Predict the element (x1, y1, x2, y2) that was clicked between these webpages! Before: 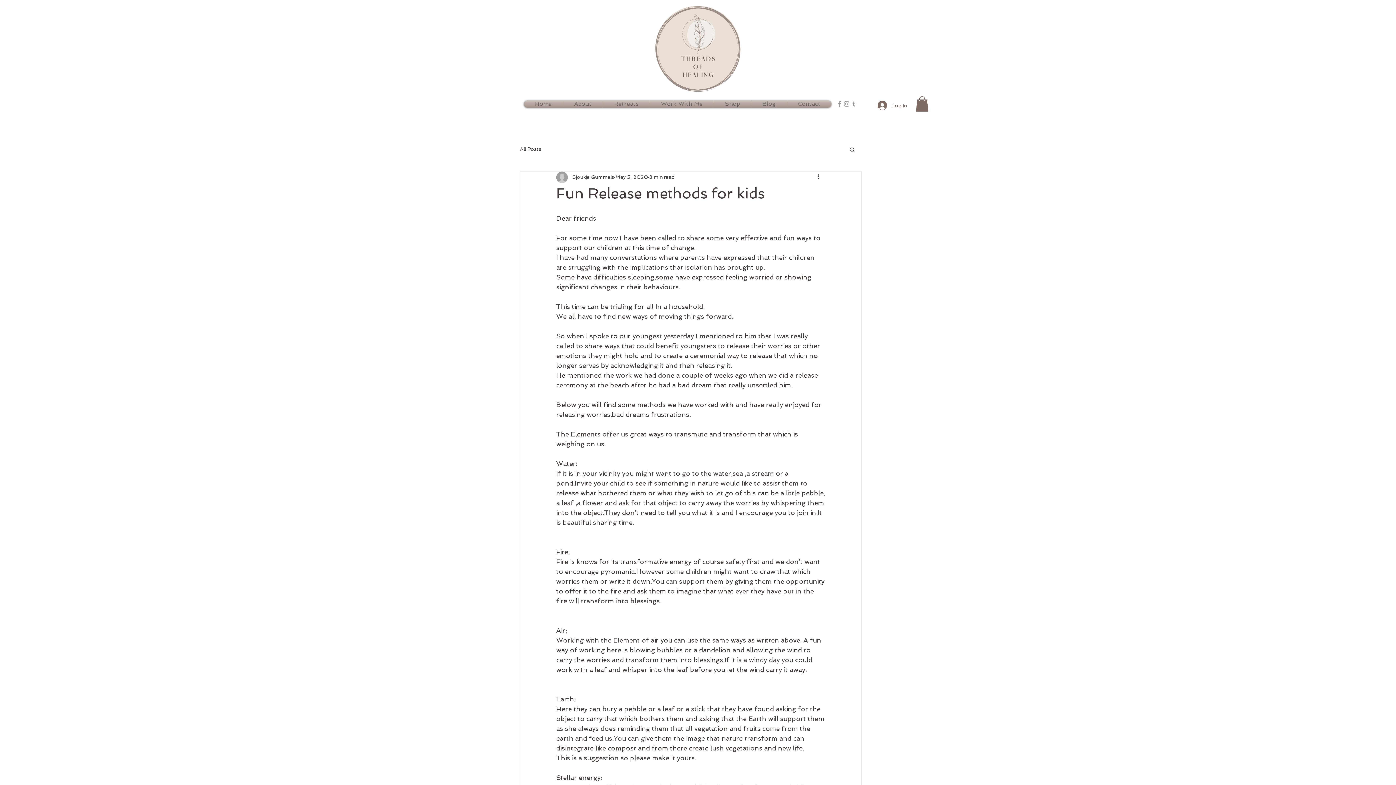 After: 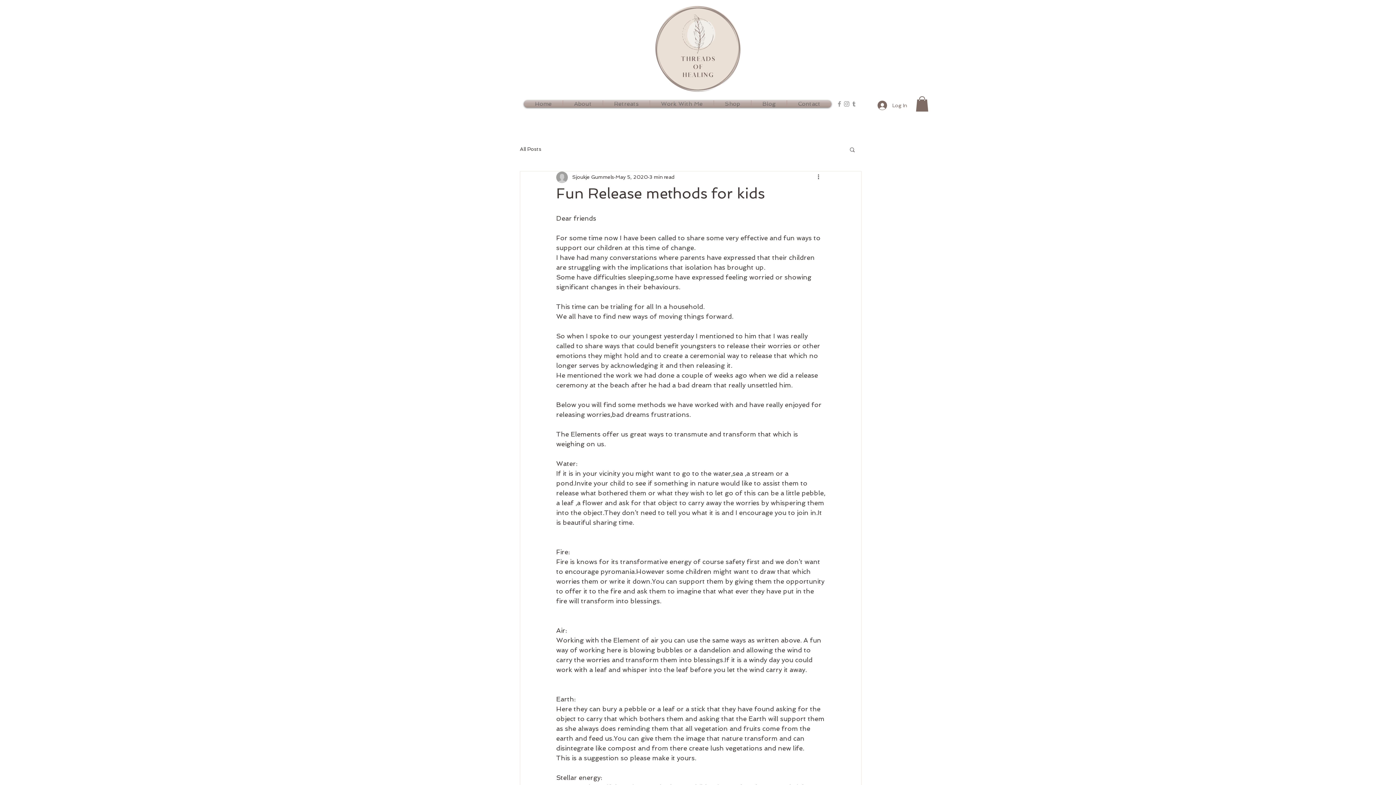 Action: bbox: (849, 146, 856, 152) label: Search